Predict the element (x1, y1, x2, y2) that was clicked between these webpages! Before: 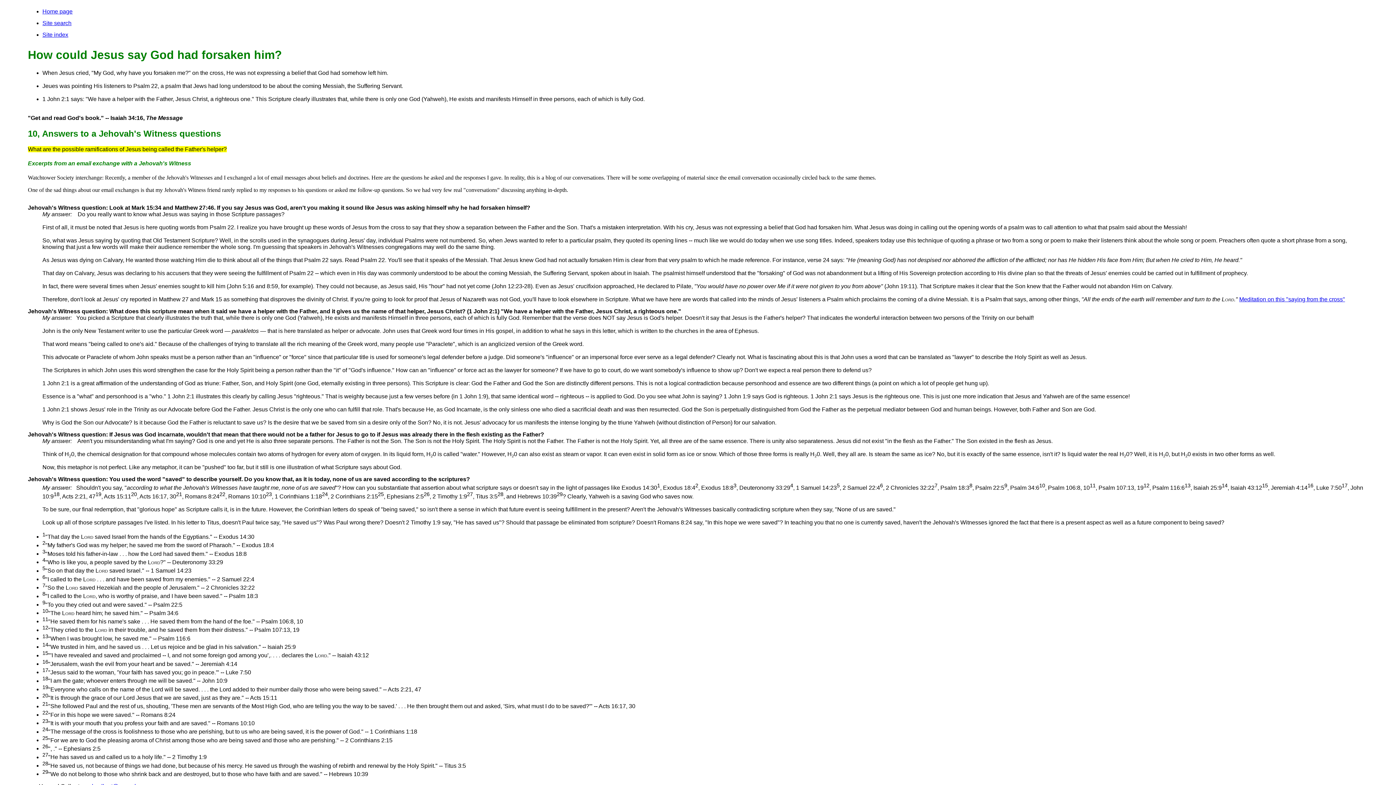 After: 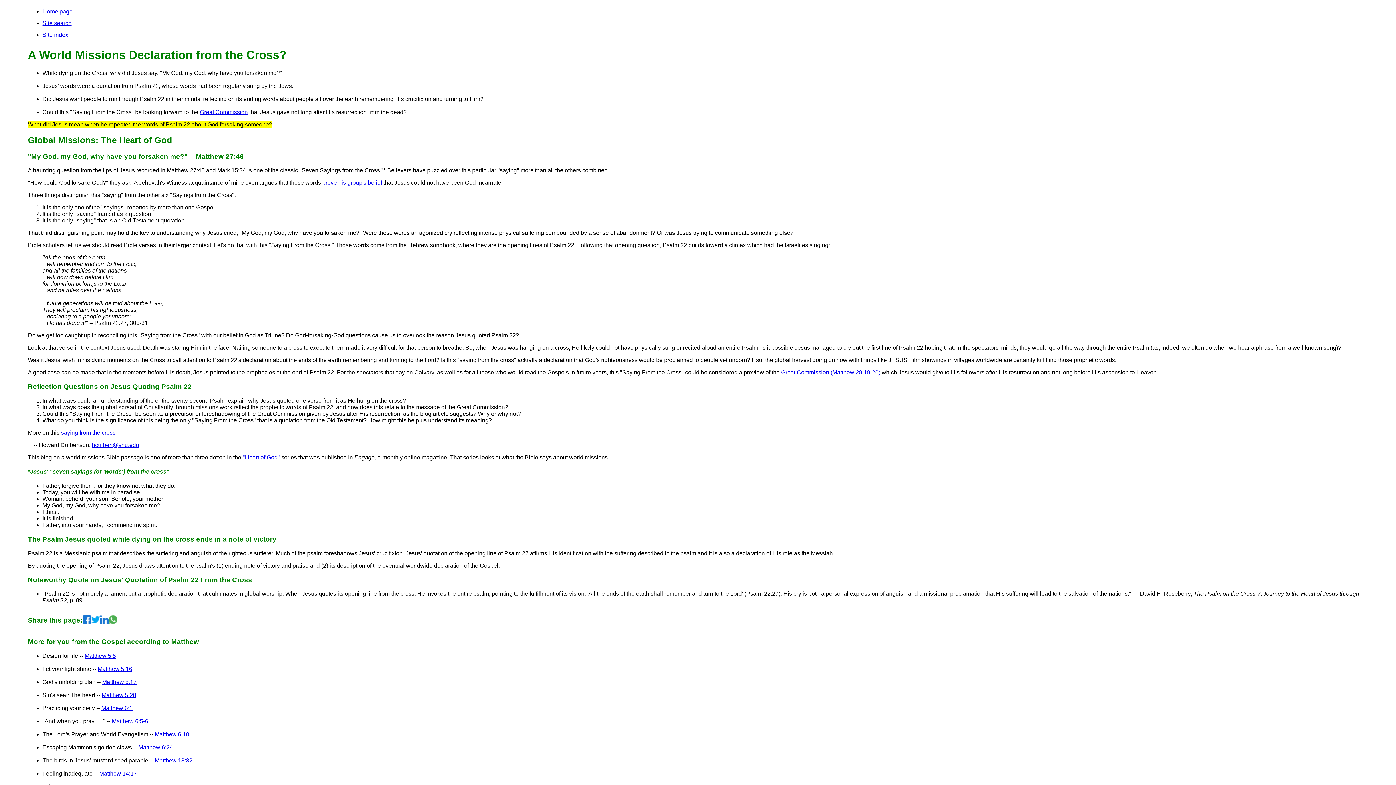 Action: label: Meditation on this "saying from the cross" bbox: (1239, 296, 1345, 302)